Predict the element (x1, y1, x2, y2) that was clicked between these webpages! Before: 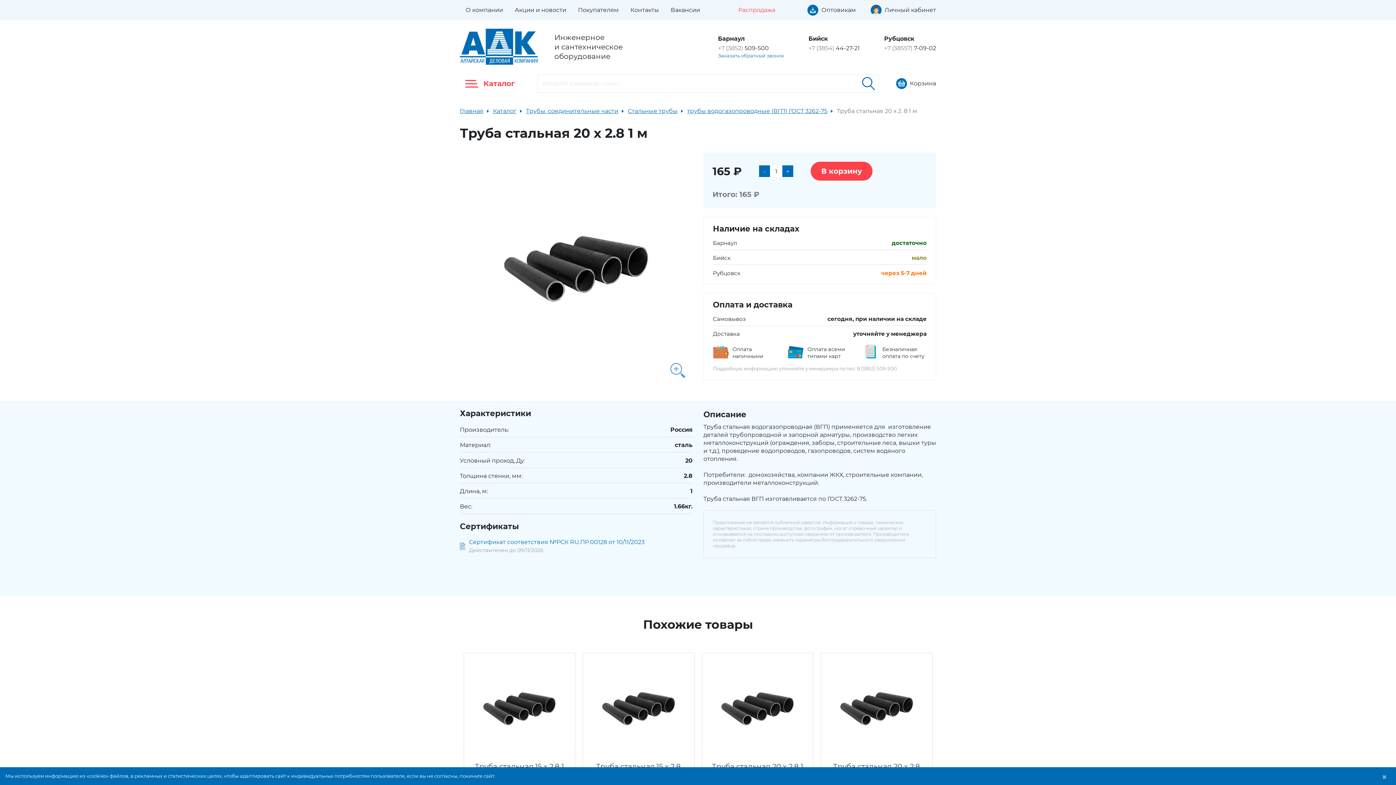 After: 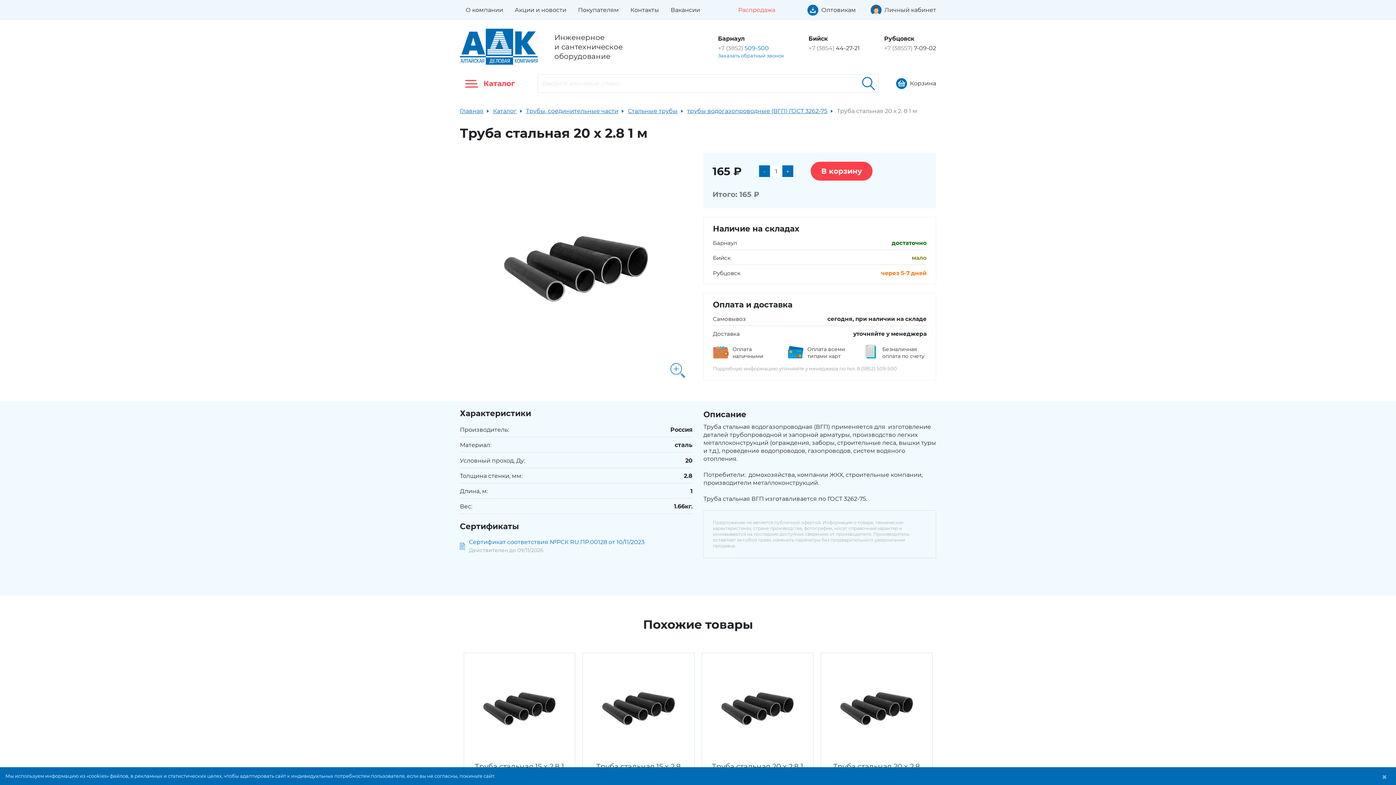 Action: bbox: (718, 44, 784, 52) label: +7 (3852) 509-500